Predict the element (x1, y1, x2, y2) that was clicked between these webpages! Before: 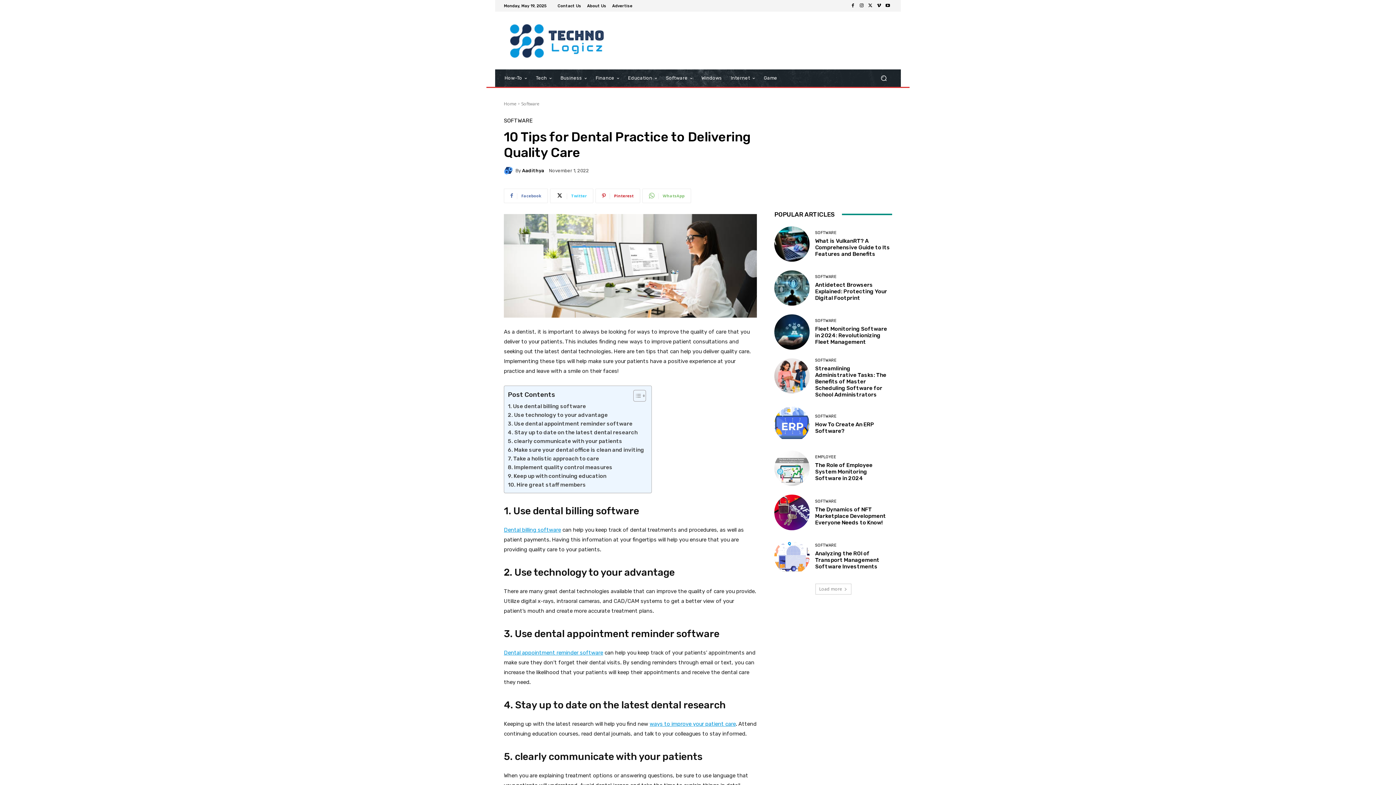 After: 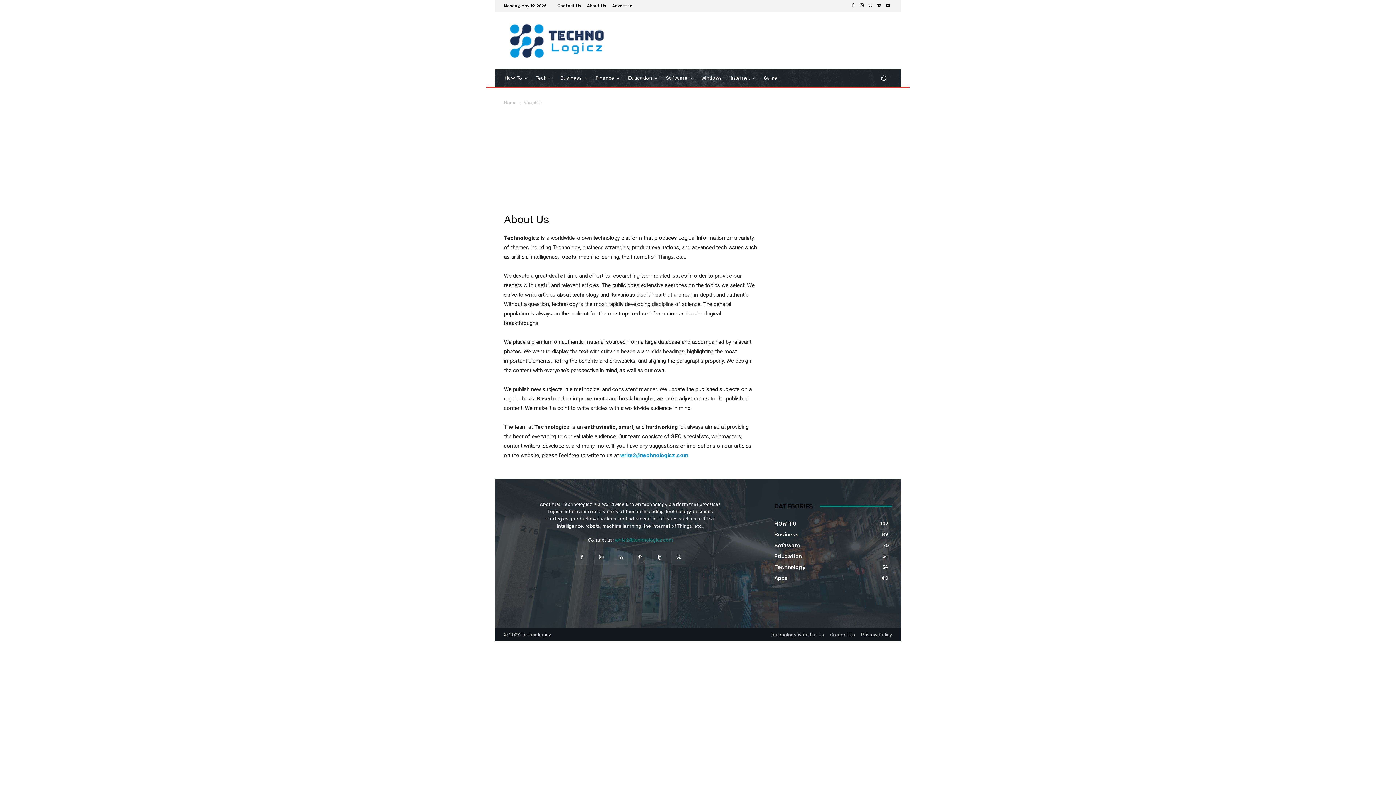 Action: label: About Us bbox: (587, 3, 606, 7)